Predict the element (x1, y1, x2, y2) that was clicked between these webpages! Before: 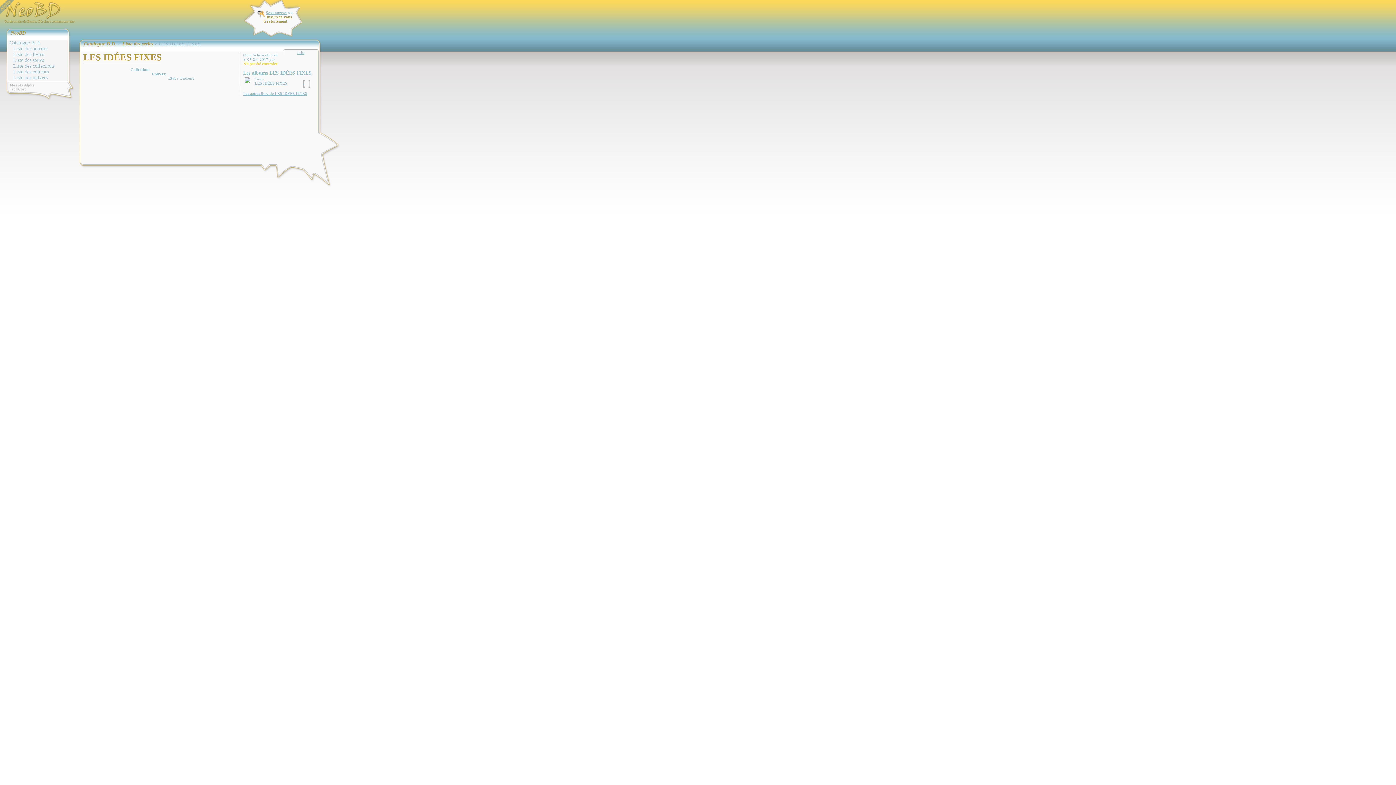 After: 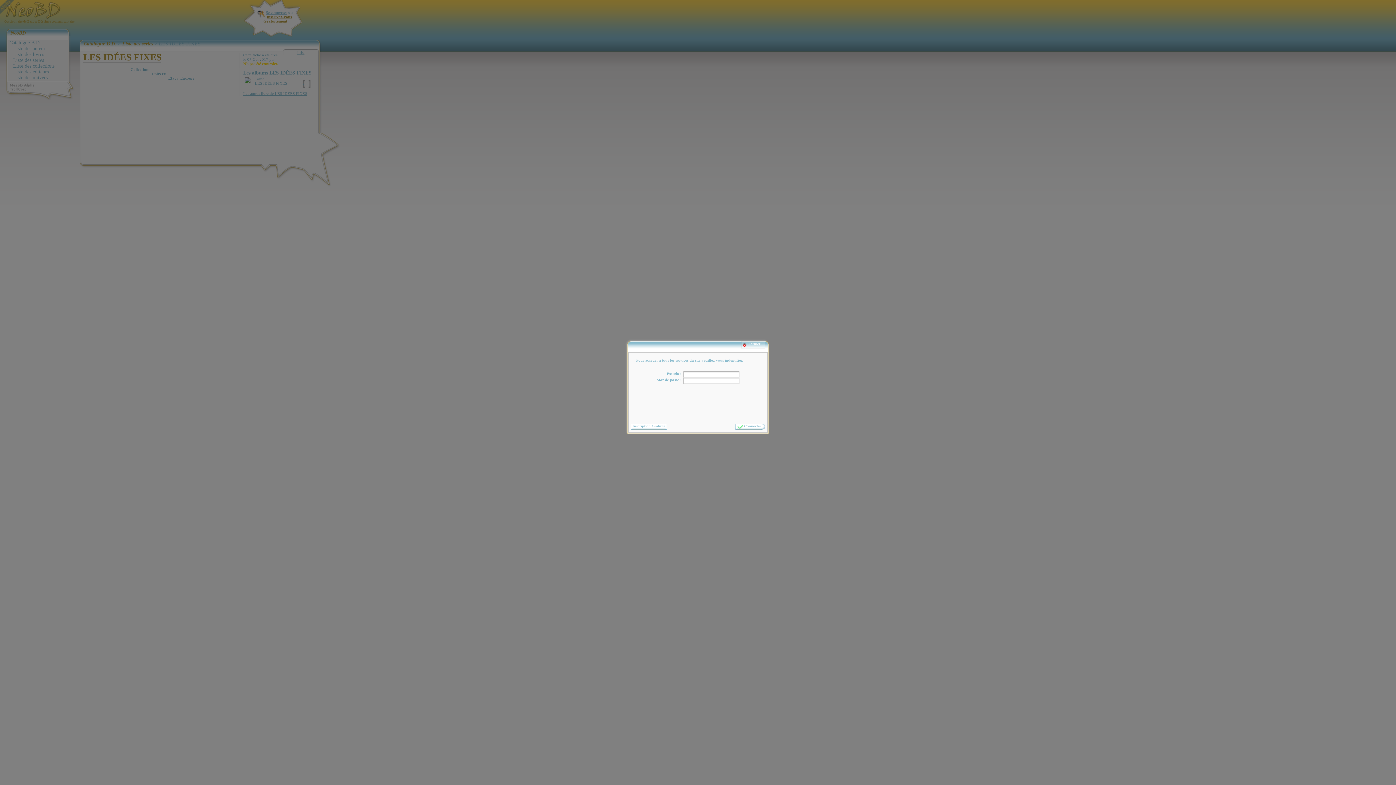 Action: label: Se connecter bbox: (265, 10, 287, 14)